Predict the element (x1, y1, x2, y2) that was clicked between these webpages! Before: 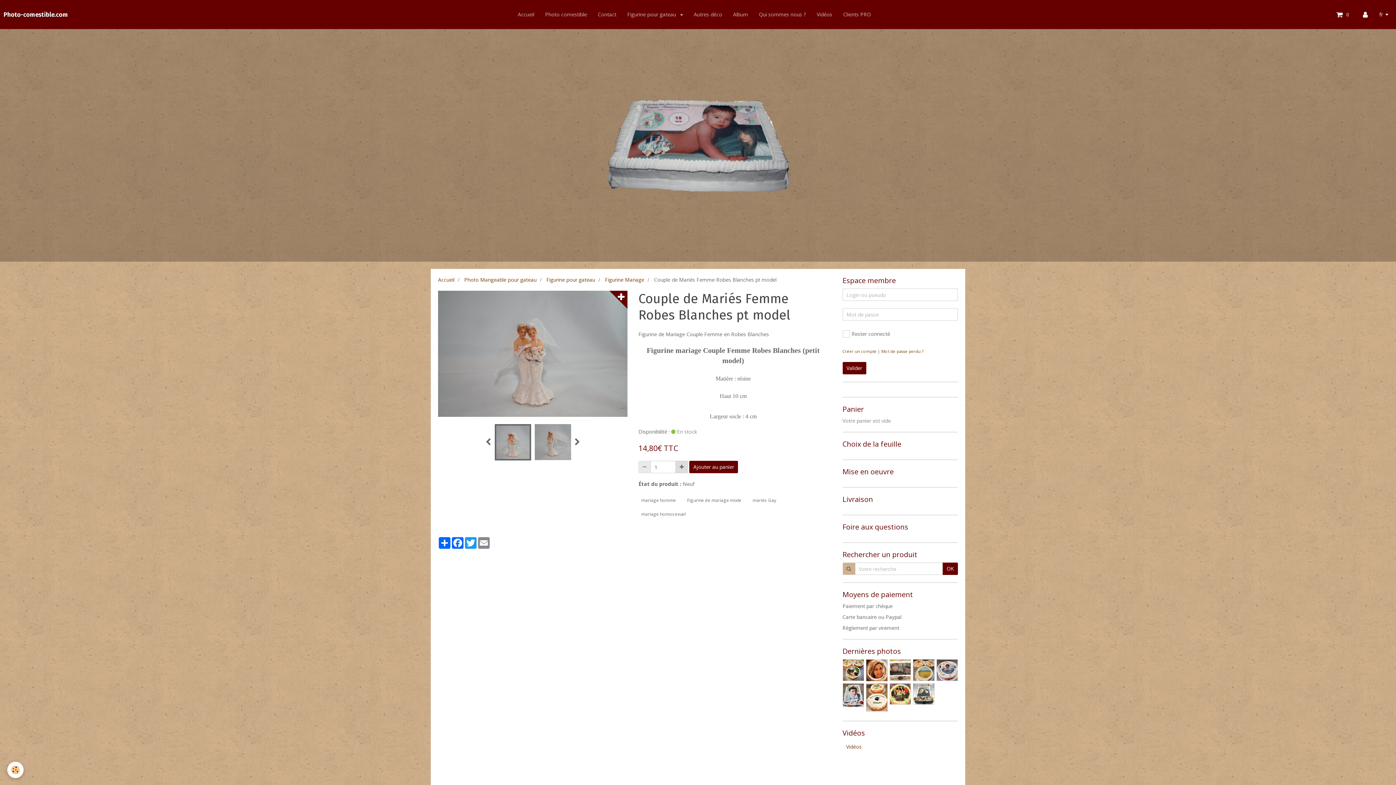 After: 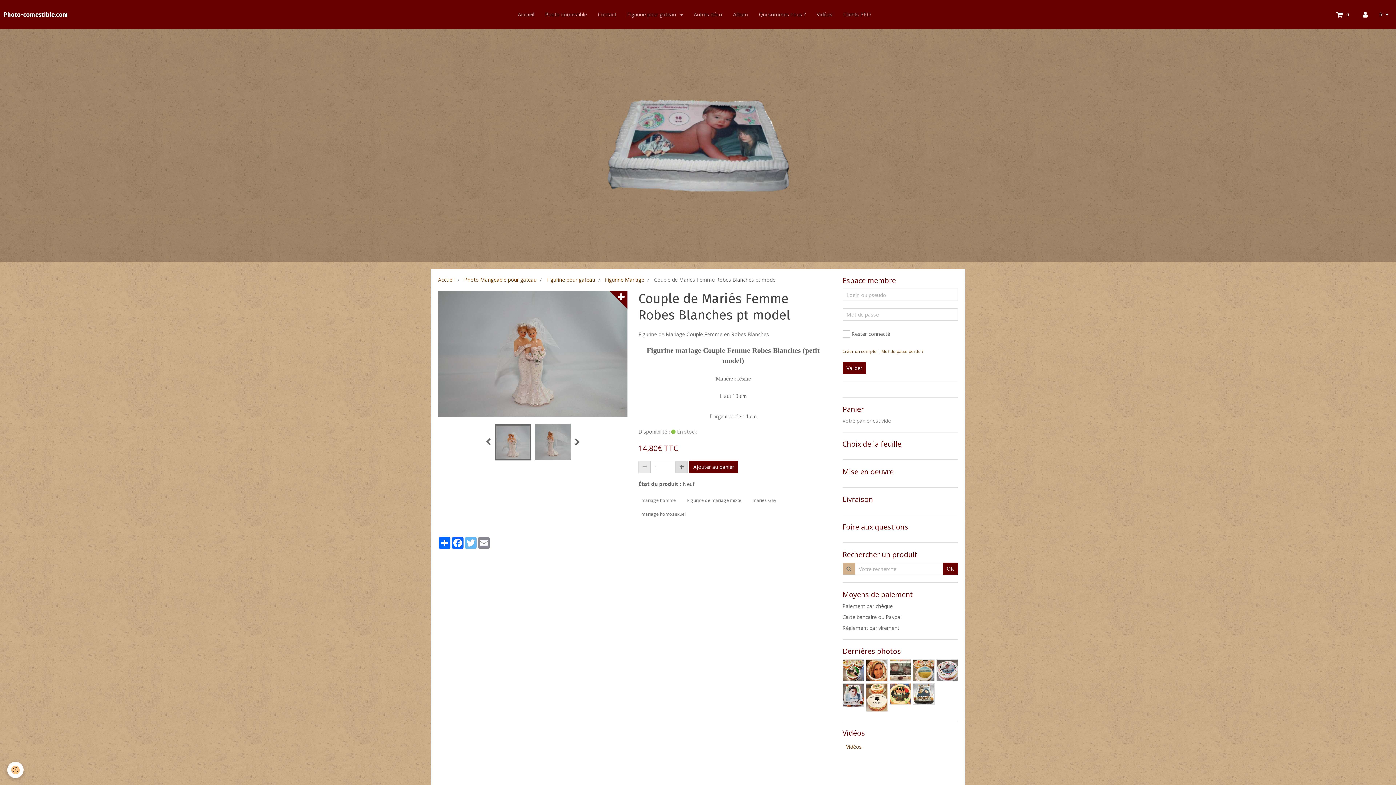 Action: label: Twitter bbox: (464, 537, 477, 549)